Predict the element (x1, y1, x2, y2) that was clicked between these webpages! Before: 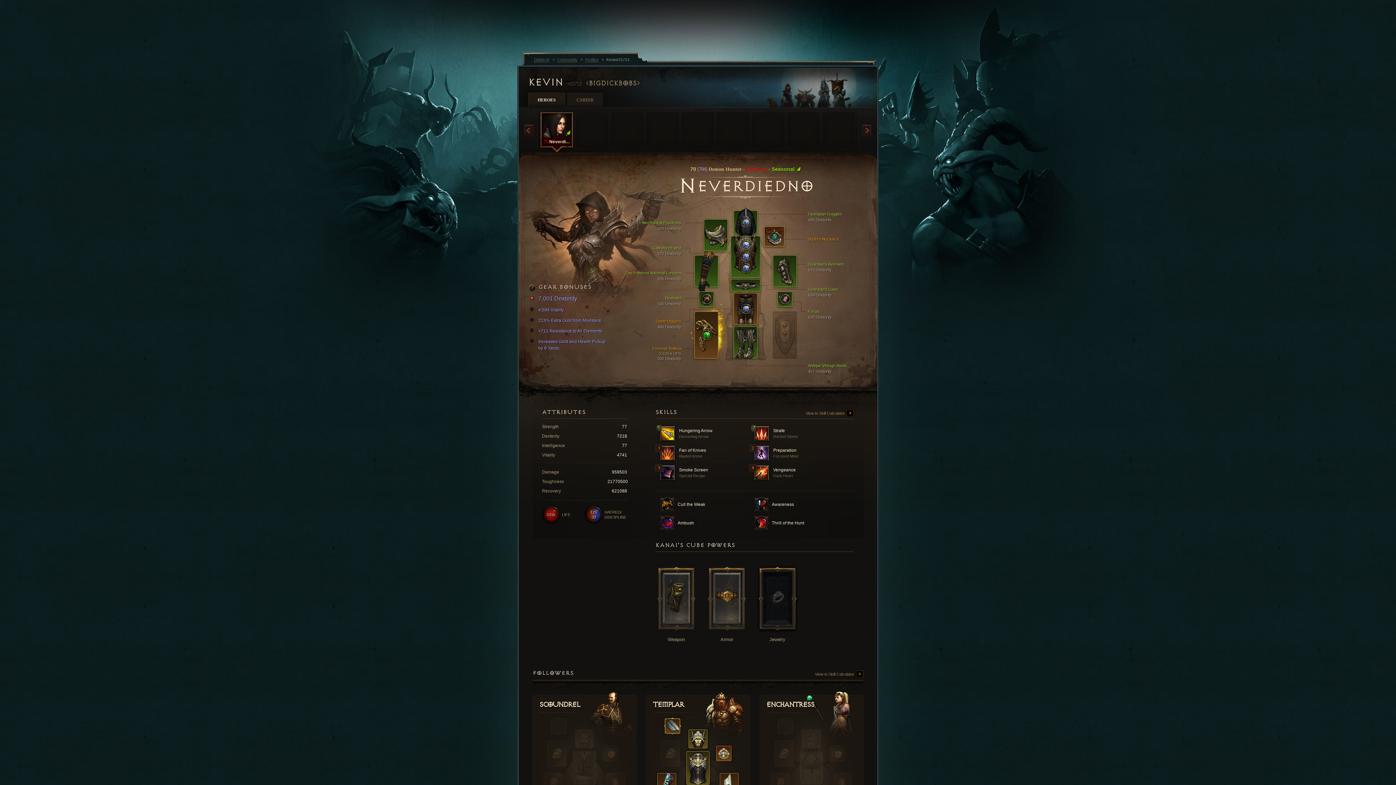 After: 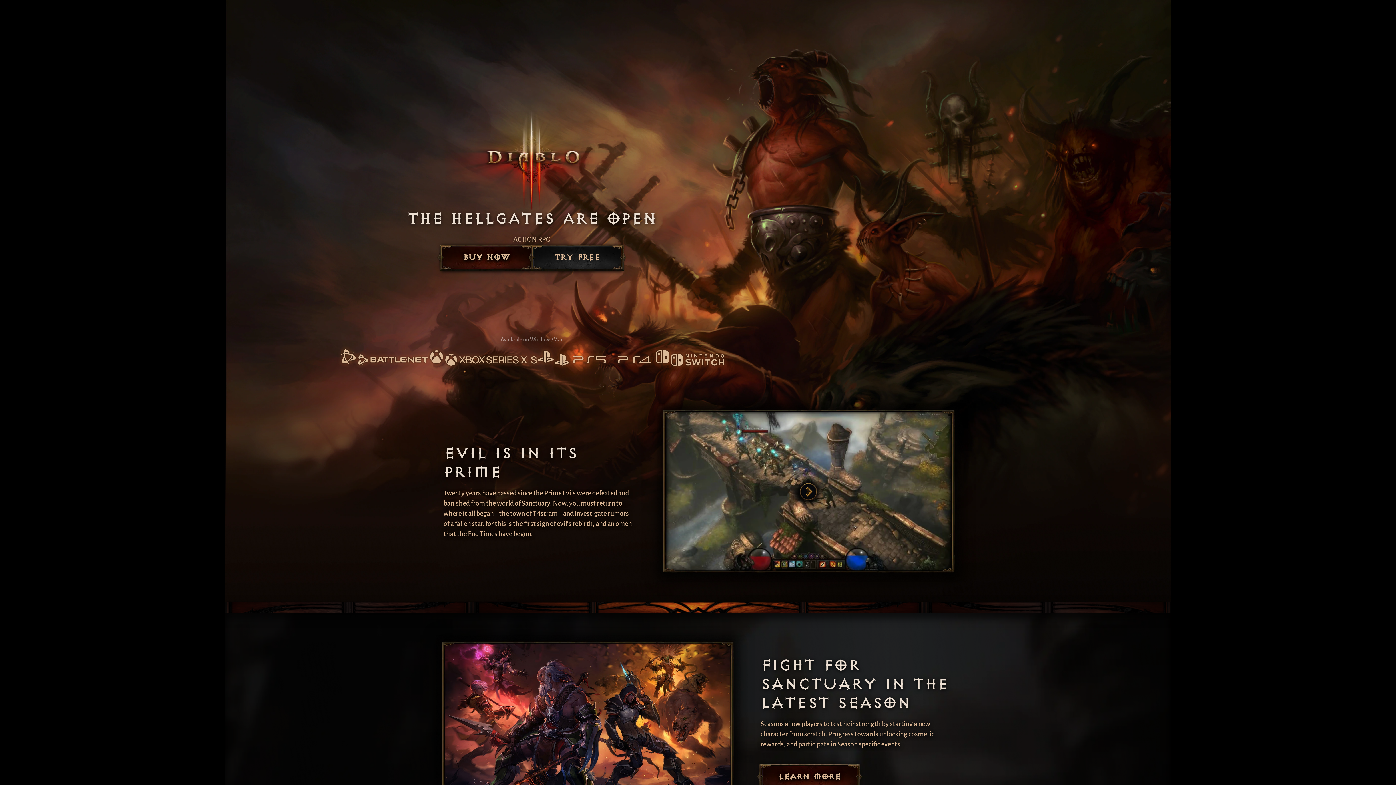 Action: bbox: (754, 426, 844, 441) label:  Strafe
Rocket Storm